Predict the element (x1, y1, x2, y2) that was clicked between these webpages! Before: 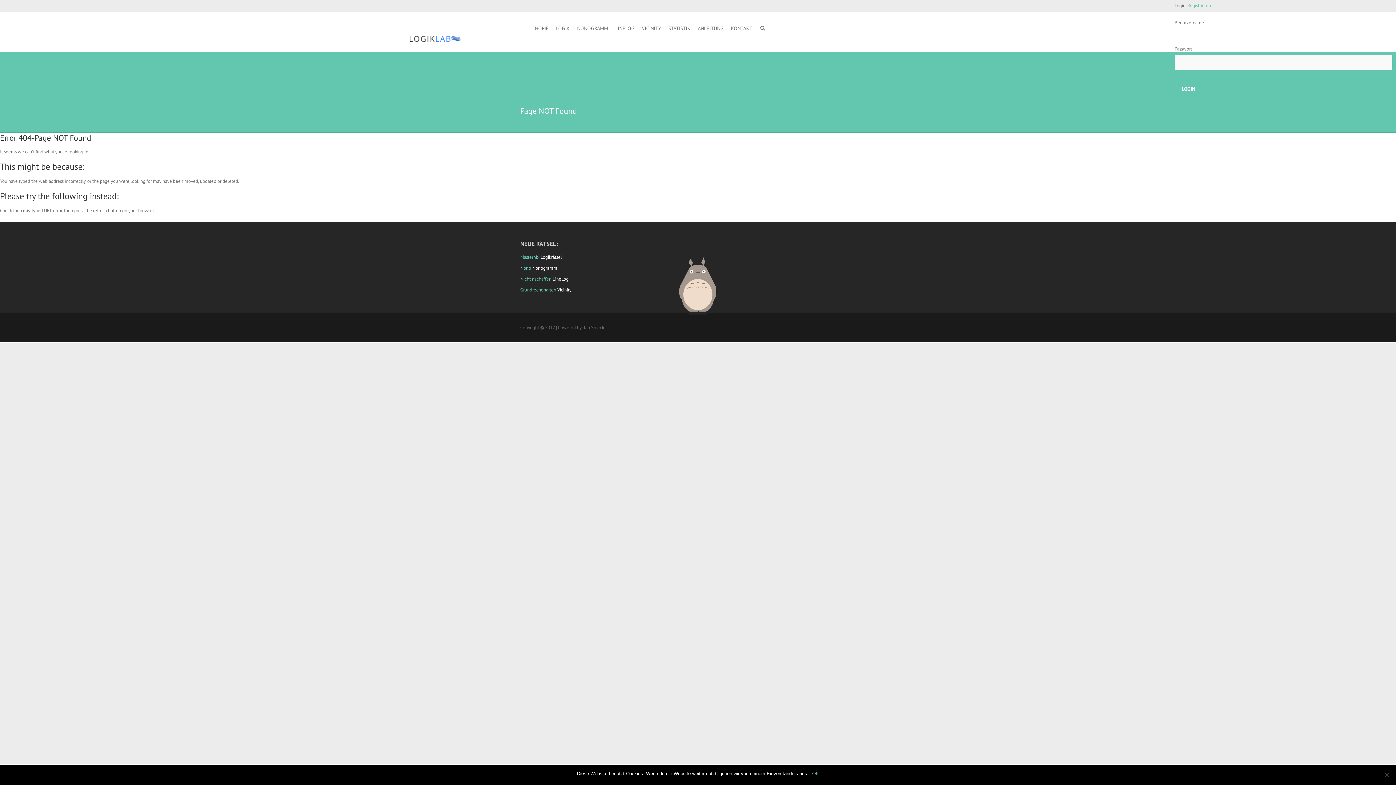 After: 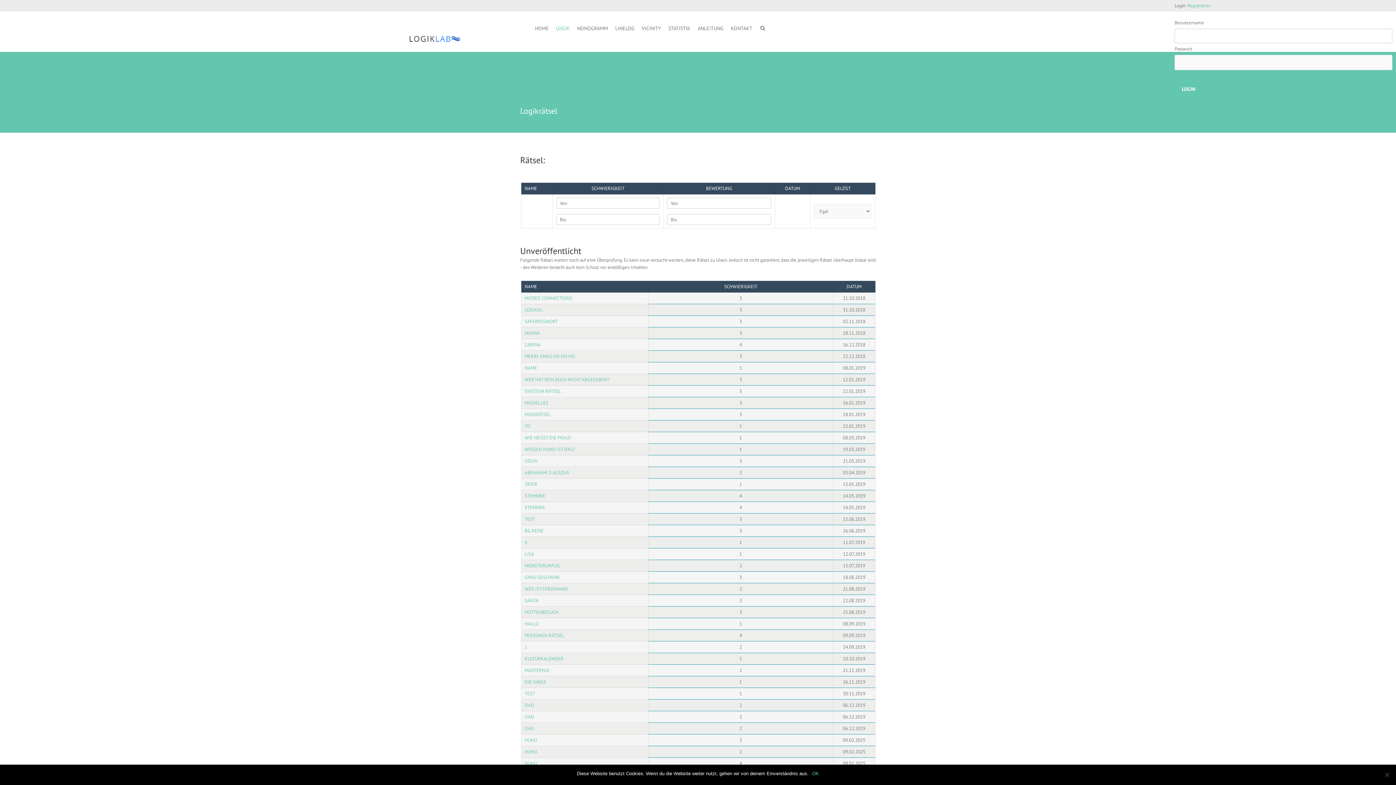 Action: label: LOGIK bbox: (556, 17, 570, 46)